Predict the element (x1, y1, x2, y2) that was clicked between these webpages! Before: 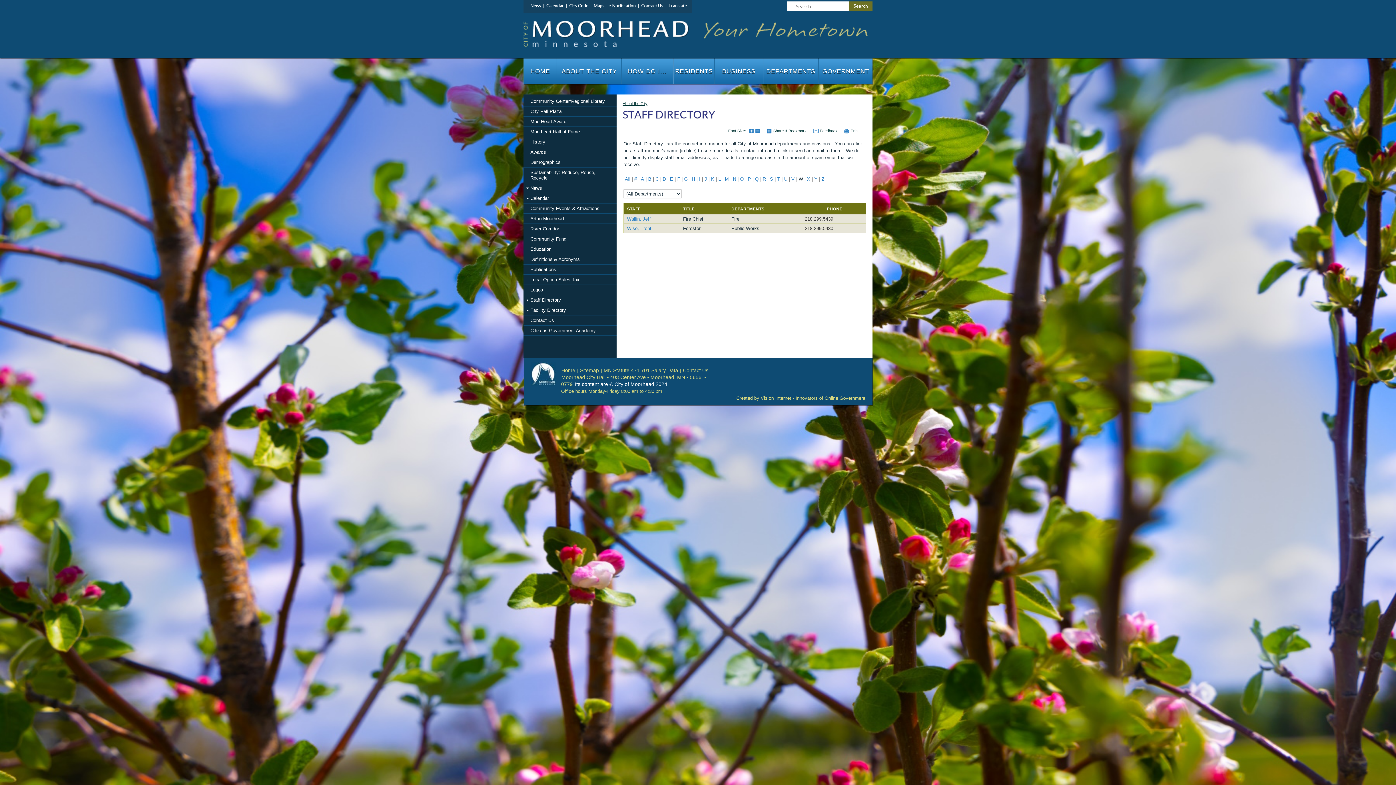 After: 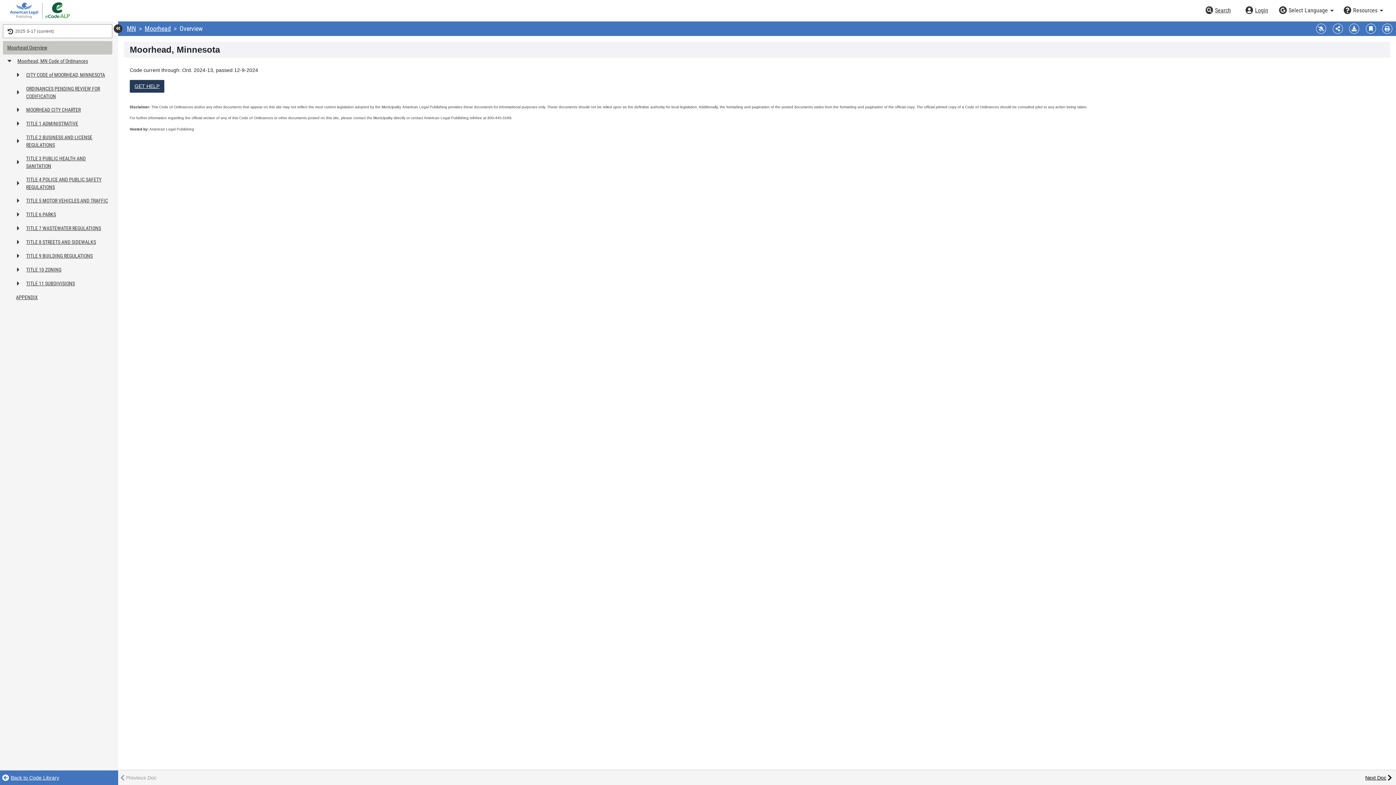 Action: bbox: (569, 3, 588, 8) label: City Code